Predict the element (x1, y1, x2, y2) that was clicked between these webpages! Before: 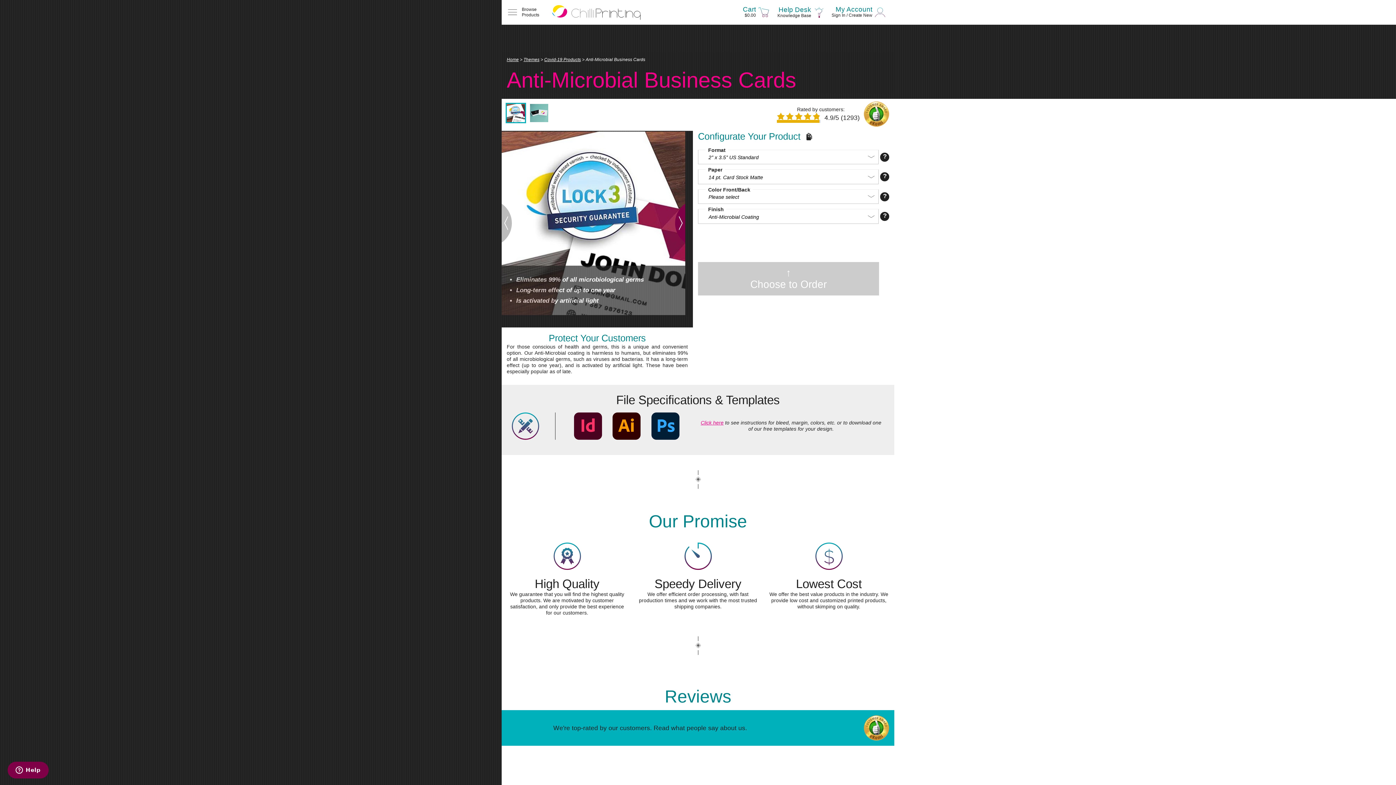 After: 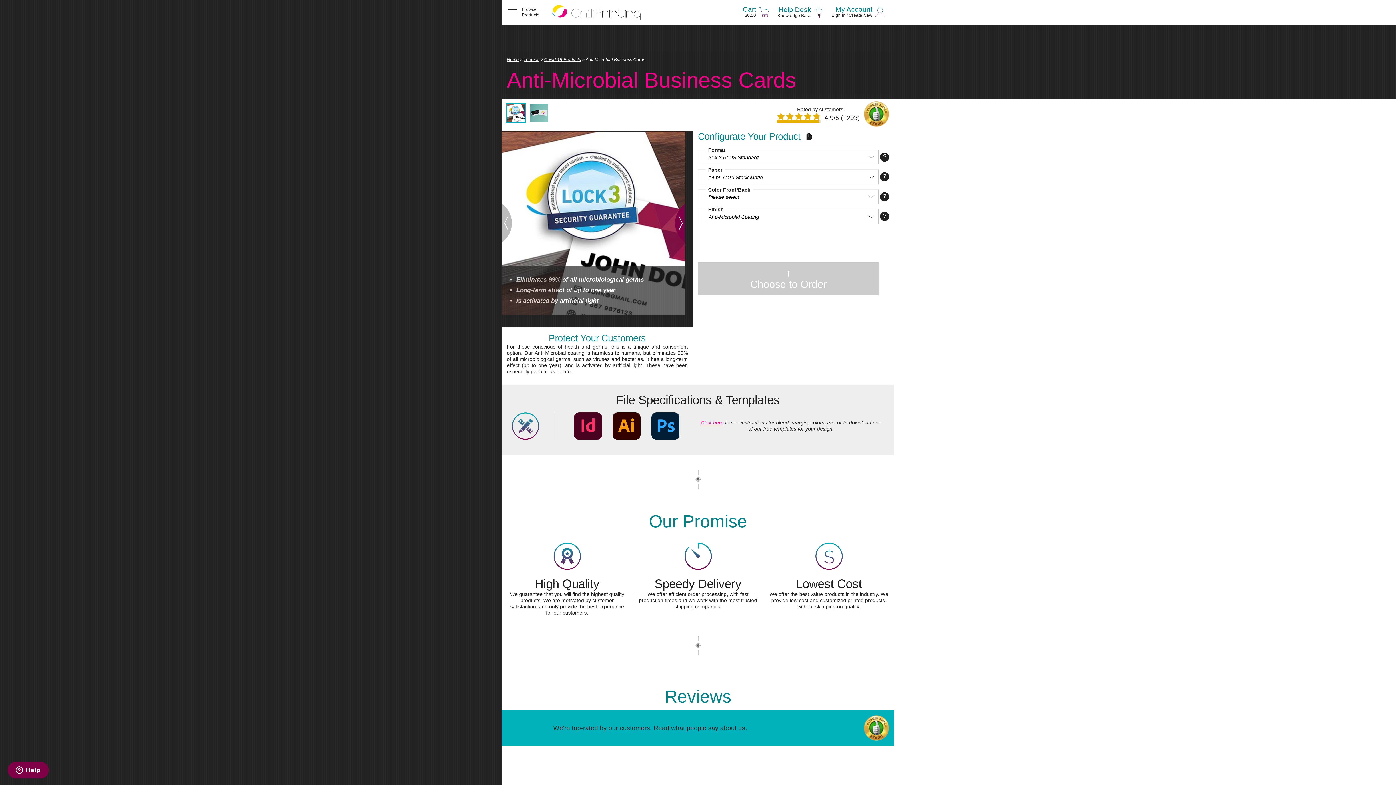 Action: bbox: (864, 101, 889, 128)